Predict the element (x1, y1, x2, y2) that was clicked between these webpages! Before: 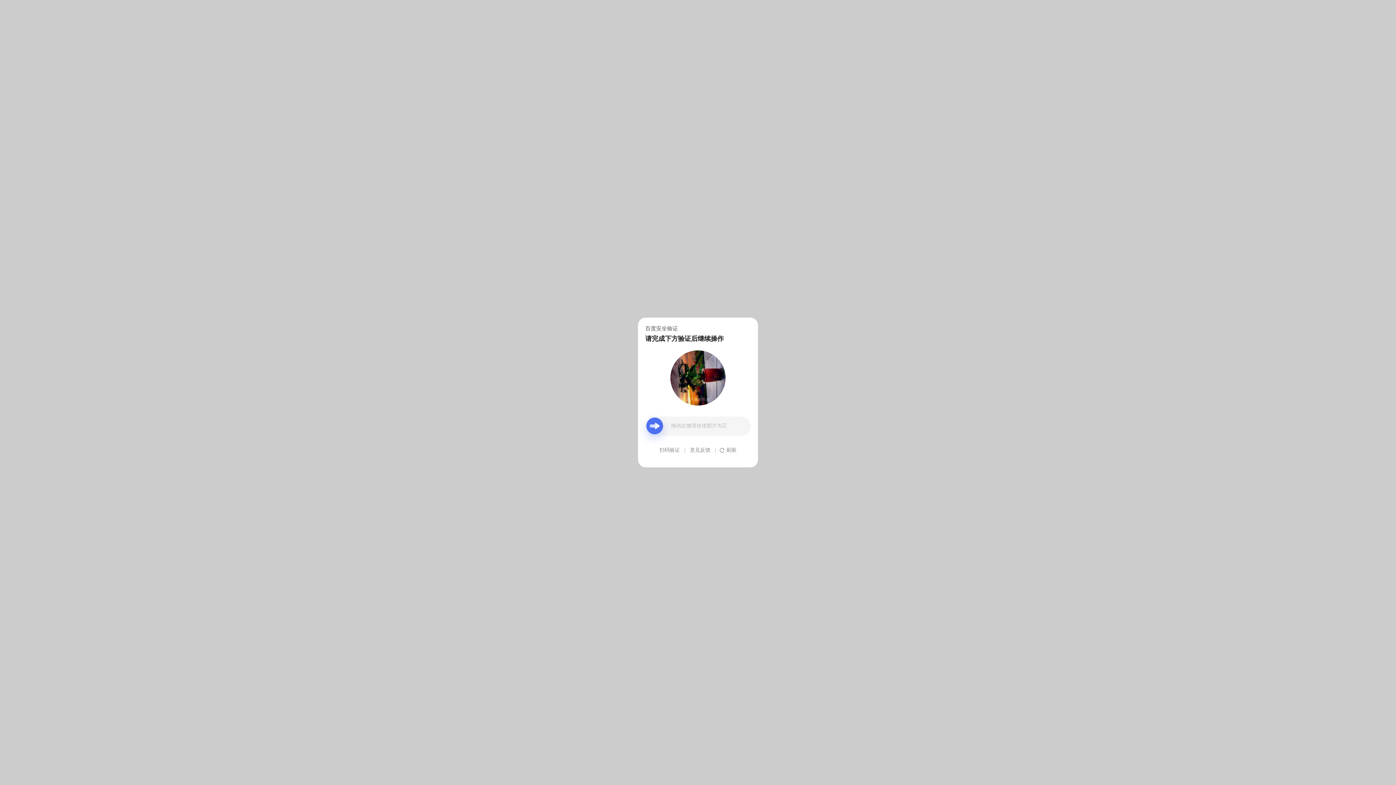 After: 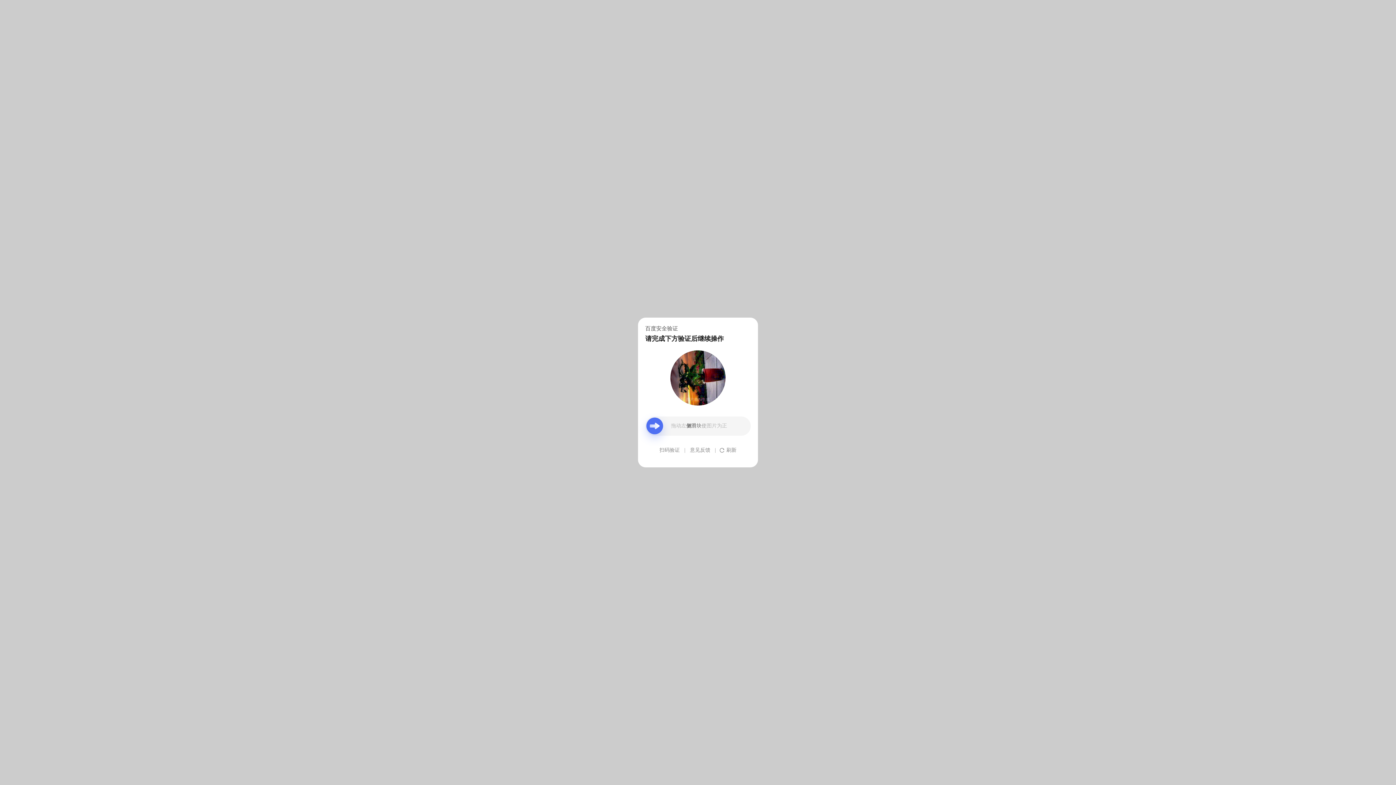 Action: label: 意见反馈 bbox: (690, 439, 710, 461)